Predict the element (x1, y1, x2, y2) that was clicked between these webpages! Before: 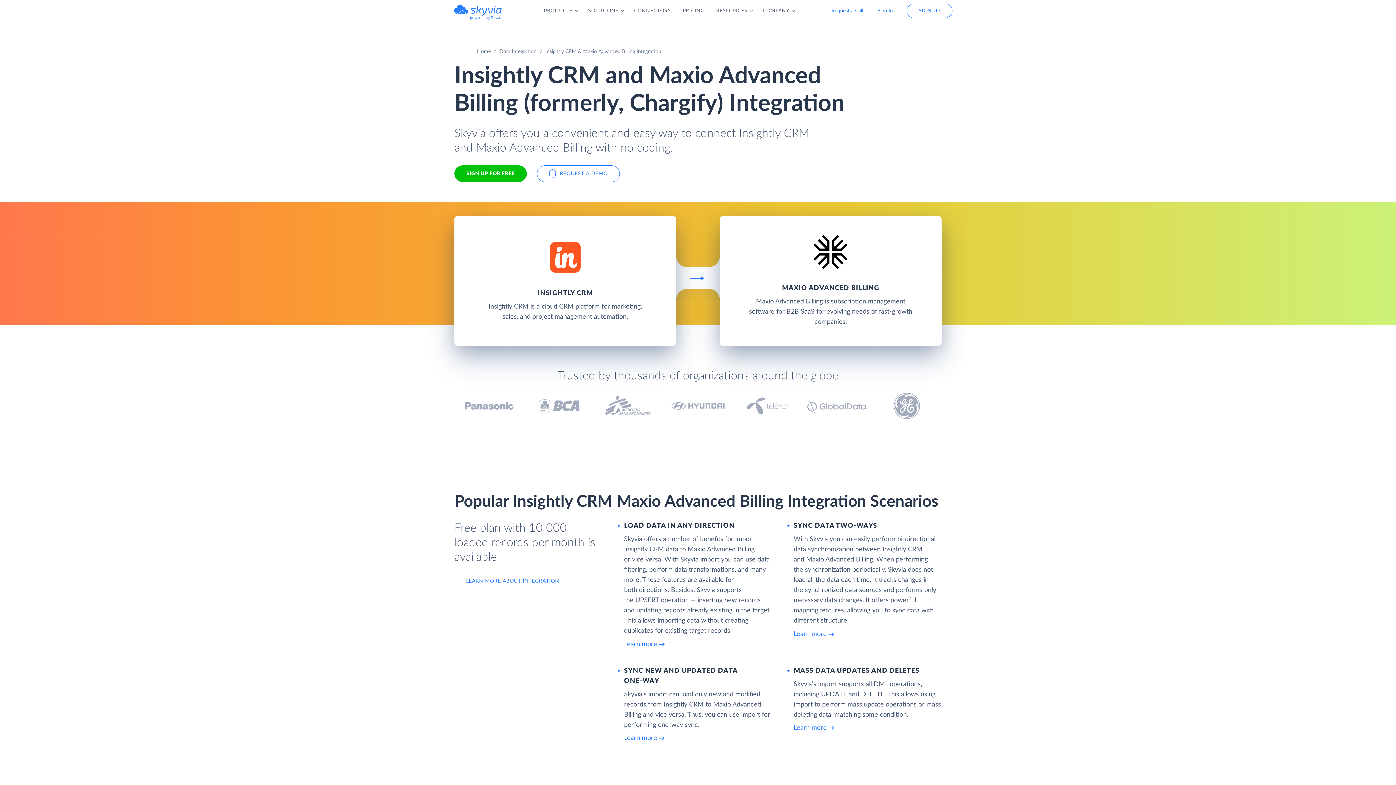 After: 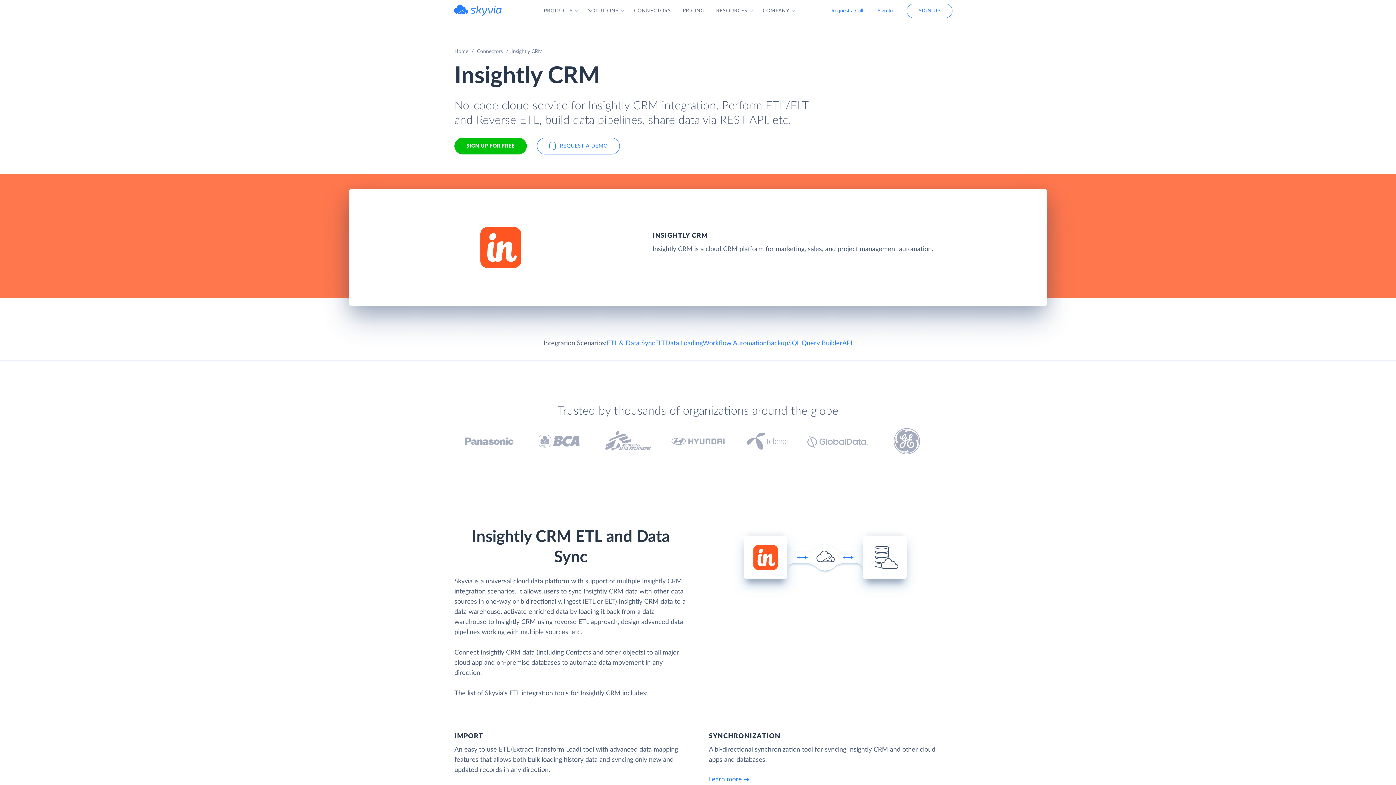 Action: bbox: (454, 216, 676, 345) label: INSIGHTLY CRM

Insightly CRM is a cloud CRM platform for marketing, sales, and project management automation.